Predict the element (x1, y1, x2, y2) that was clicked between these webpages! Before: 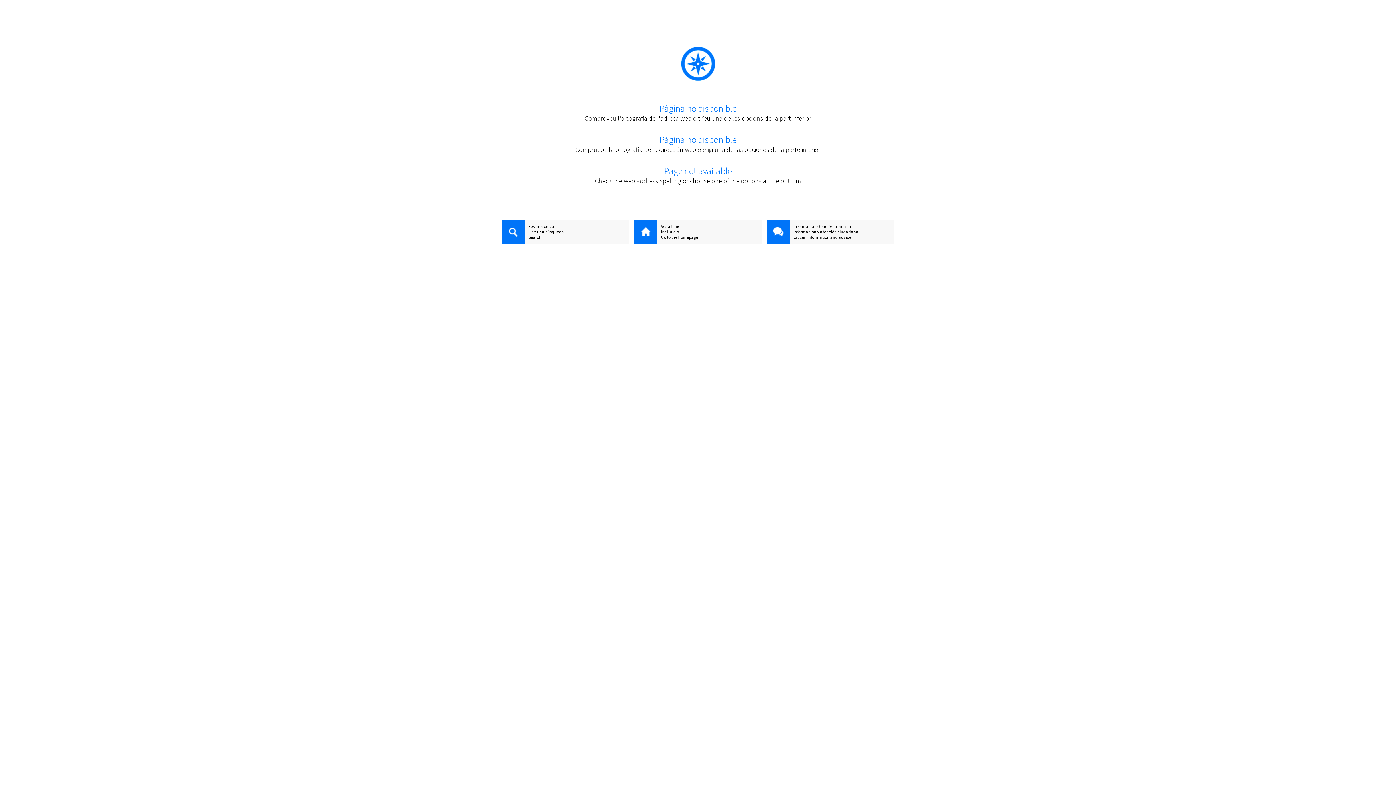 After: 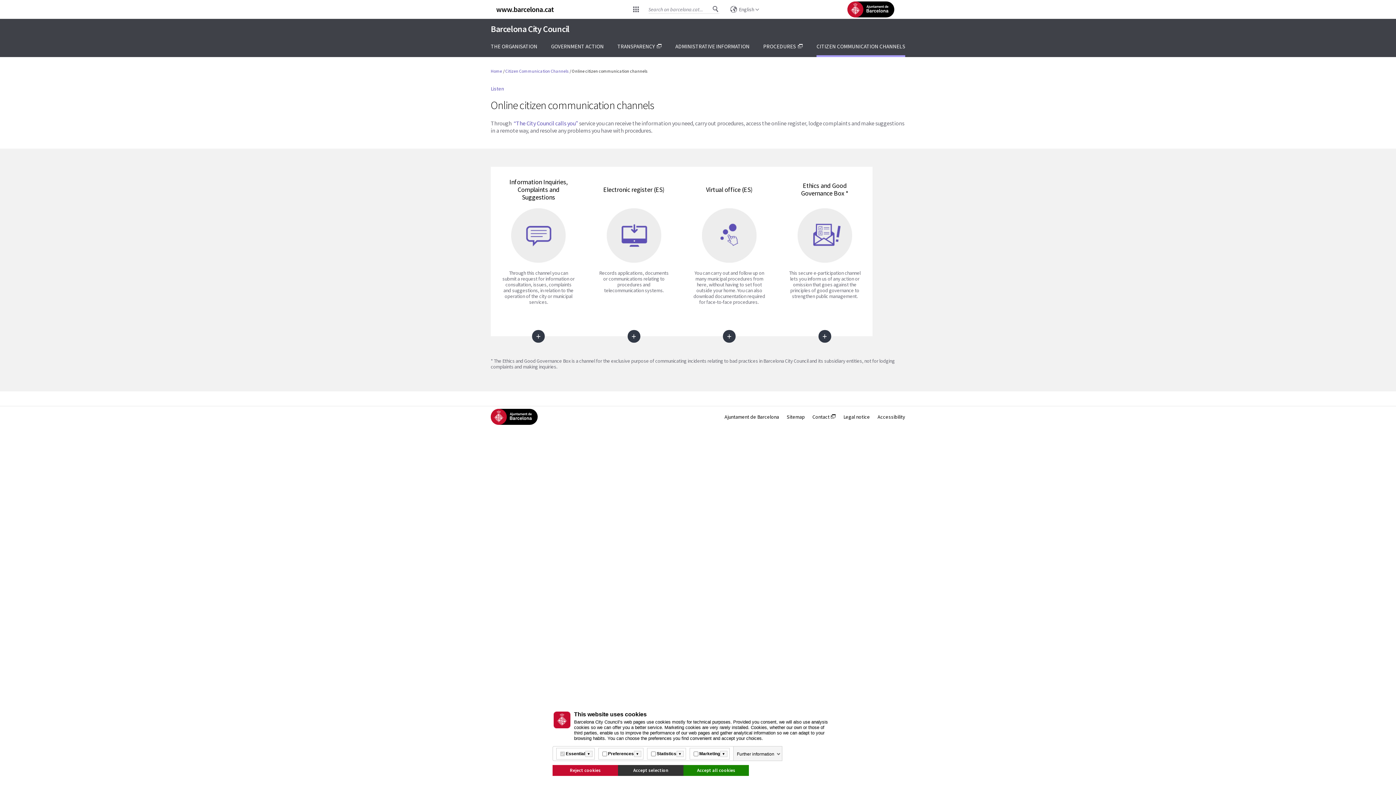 Action: bbox: (766, 234, 894, 240) label: Citizen information and advice